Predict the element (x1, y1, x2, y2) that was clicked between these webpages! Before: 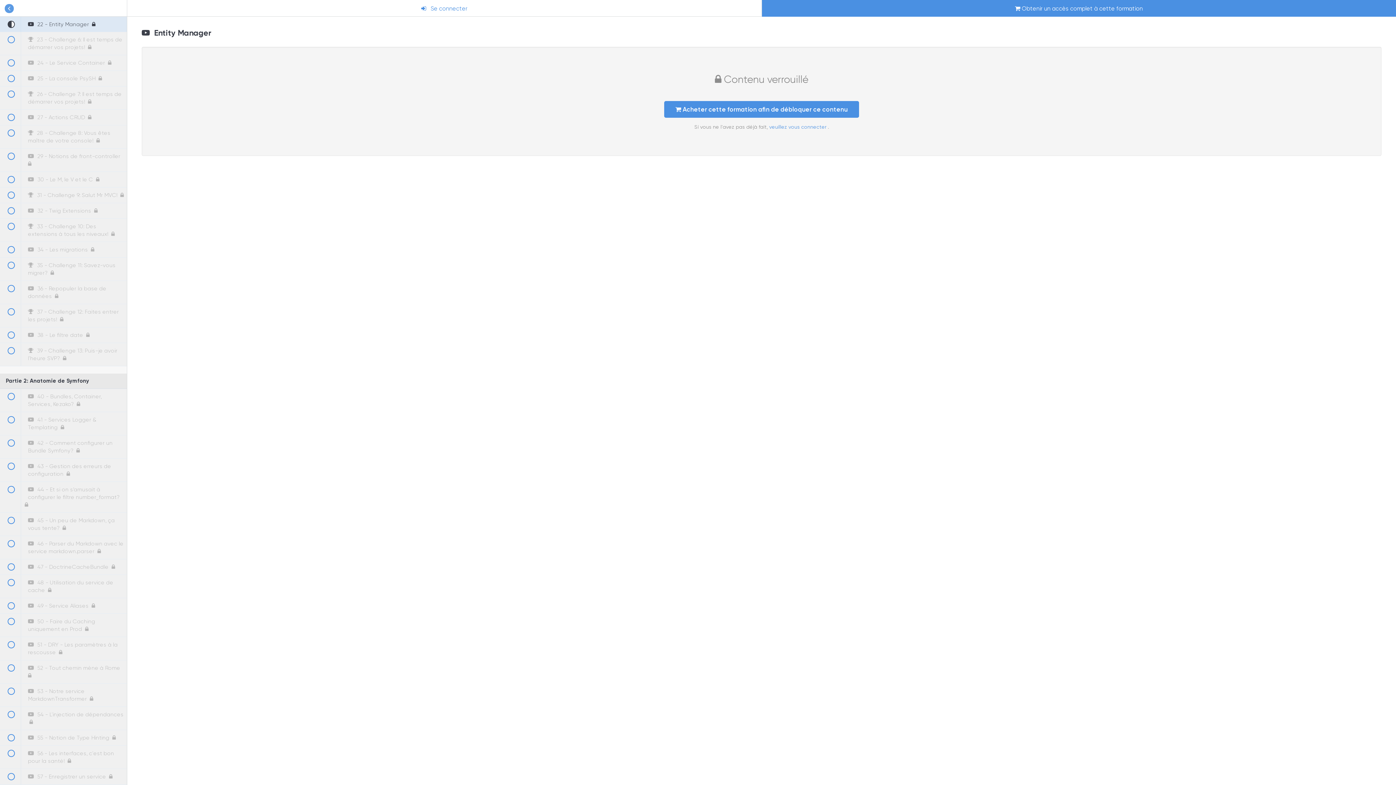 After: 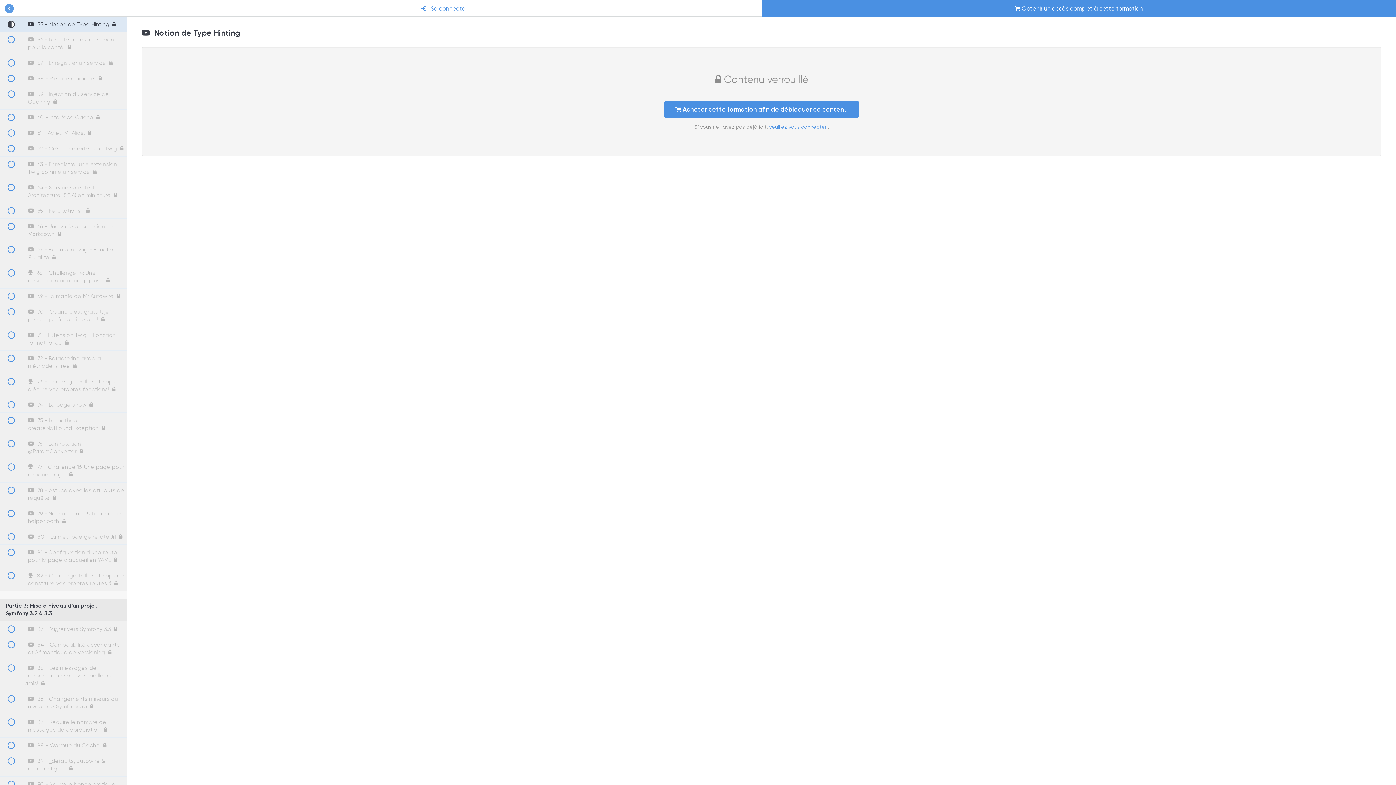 Action: label:  
 55 - Notion de Type Hinting   bbox: (0, 730, 126, 745)